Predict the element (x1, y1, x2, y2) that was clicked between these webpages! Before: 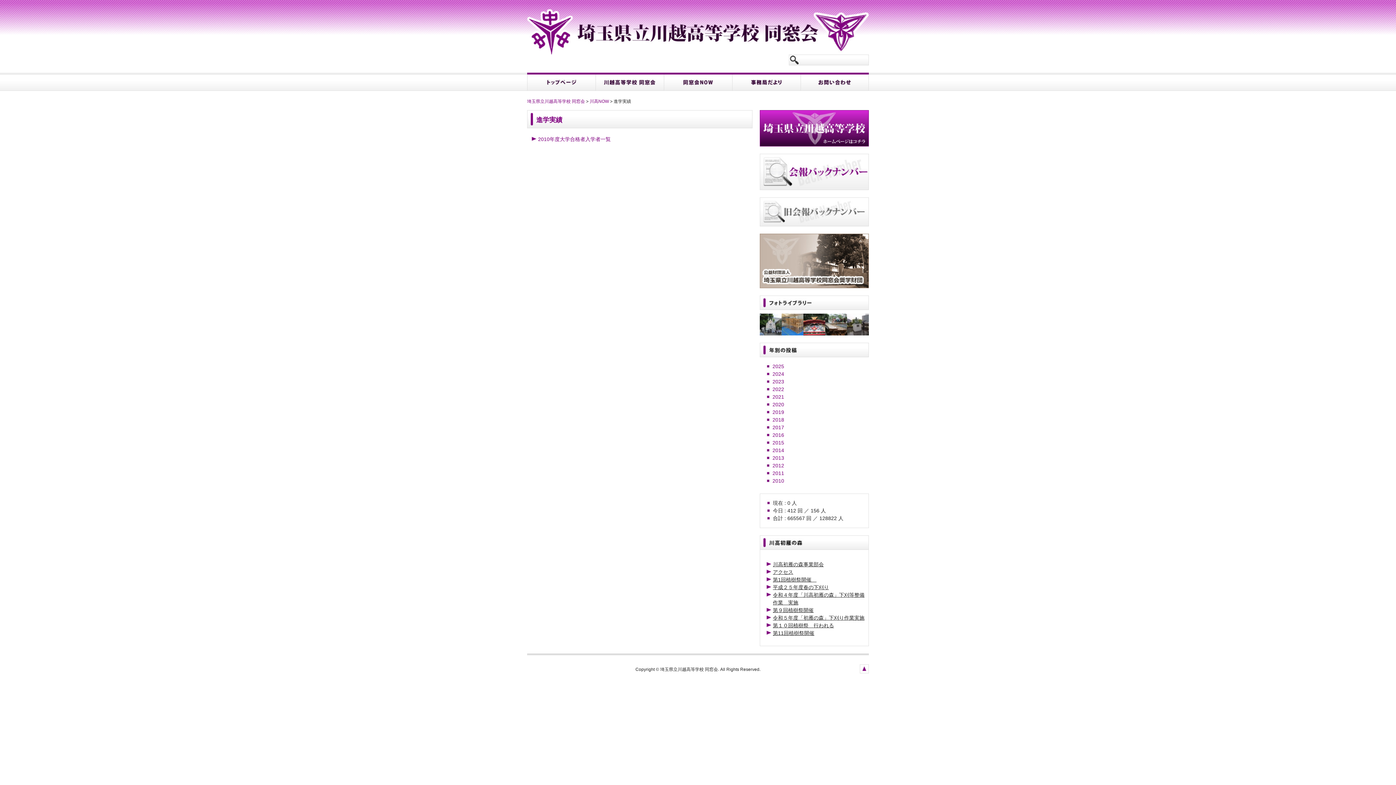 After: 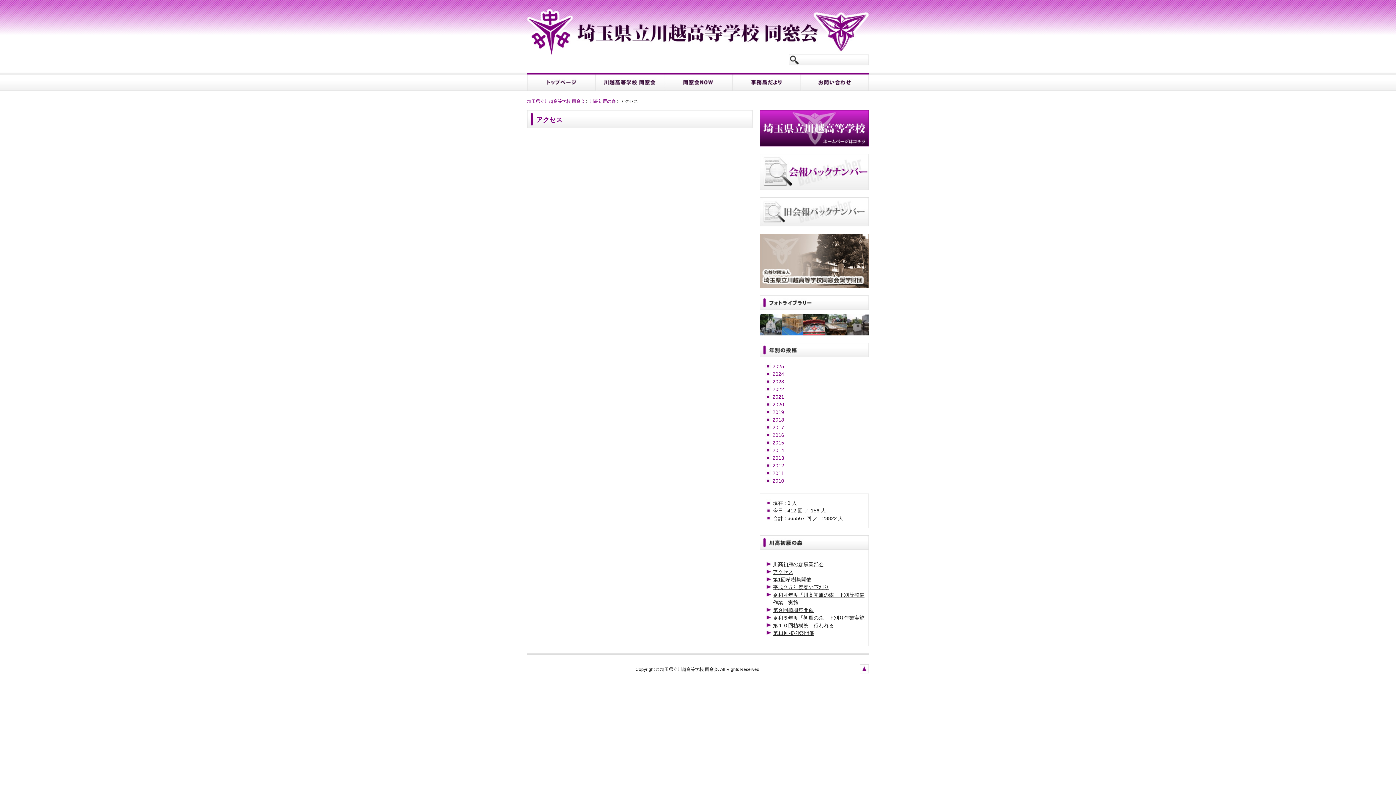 Action: label: アクセス bbox: (773, 569, 793, 575)